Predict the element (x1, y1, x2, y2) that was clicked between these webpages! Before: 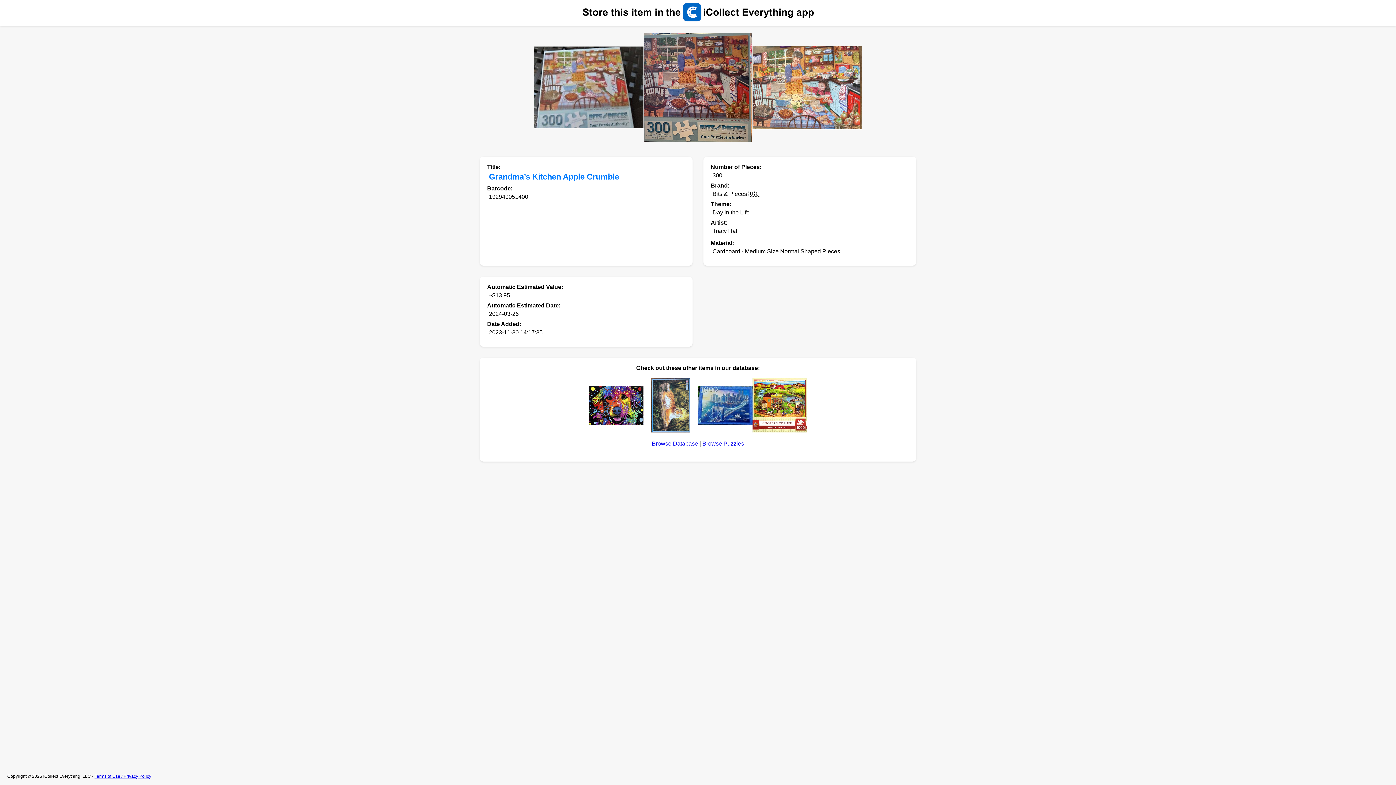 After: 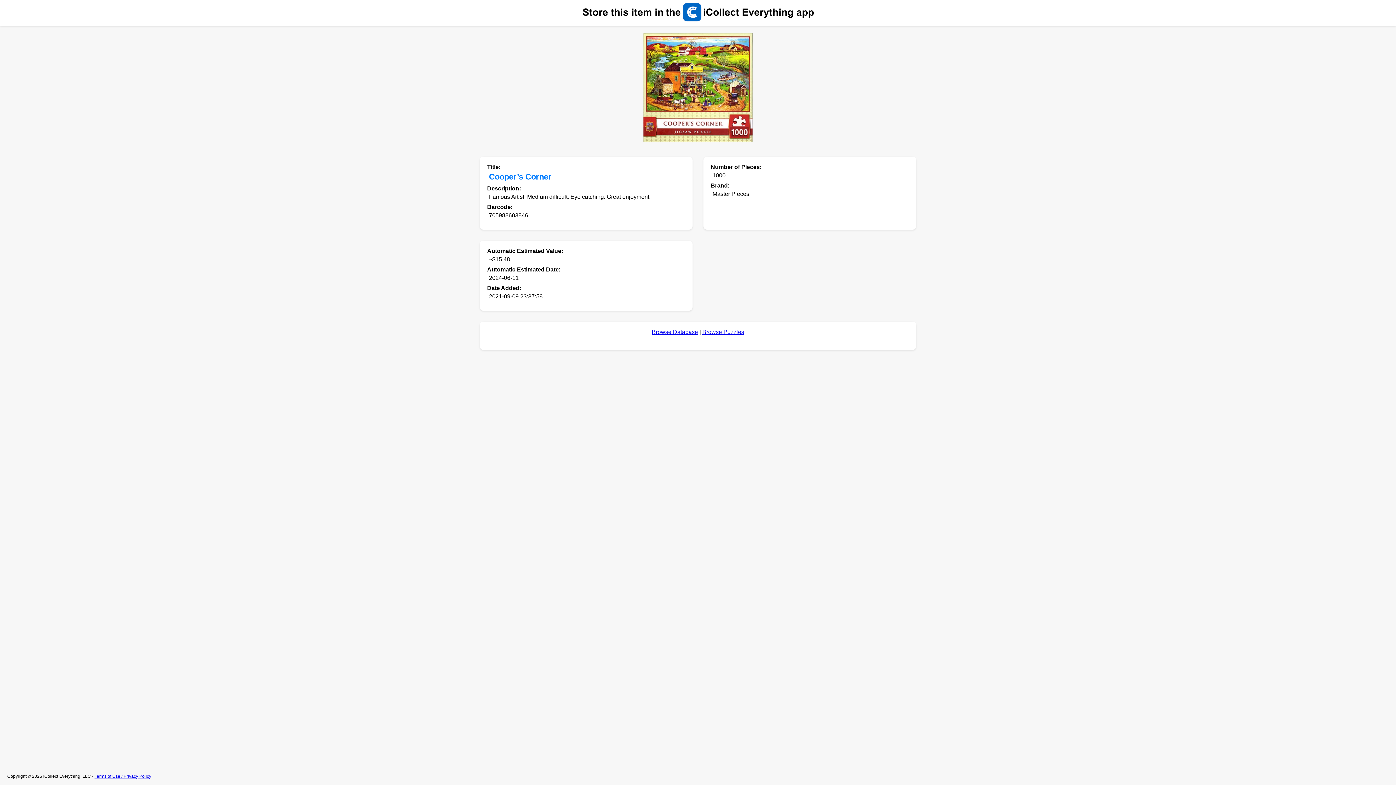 Action: bbox: (752, 378, 807, 434)